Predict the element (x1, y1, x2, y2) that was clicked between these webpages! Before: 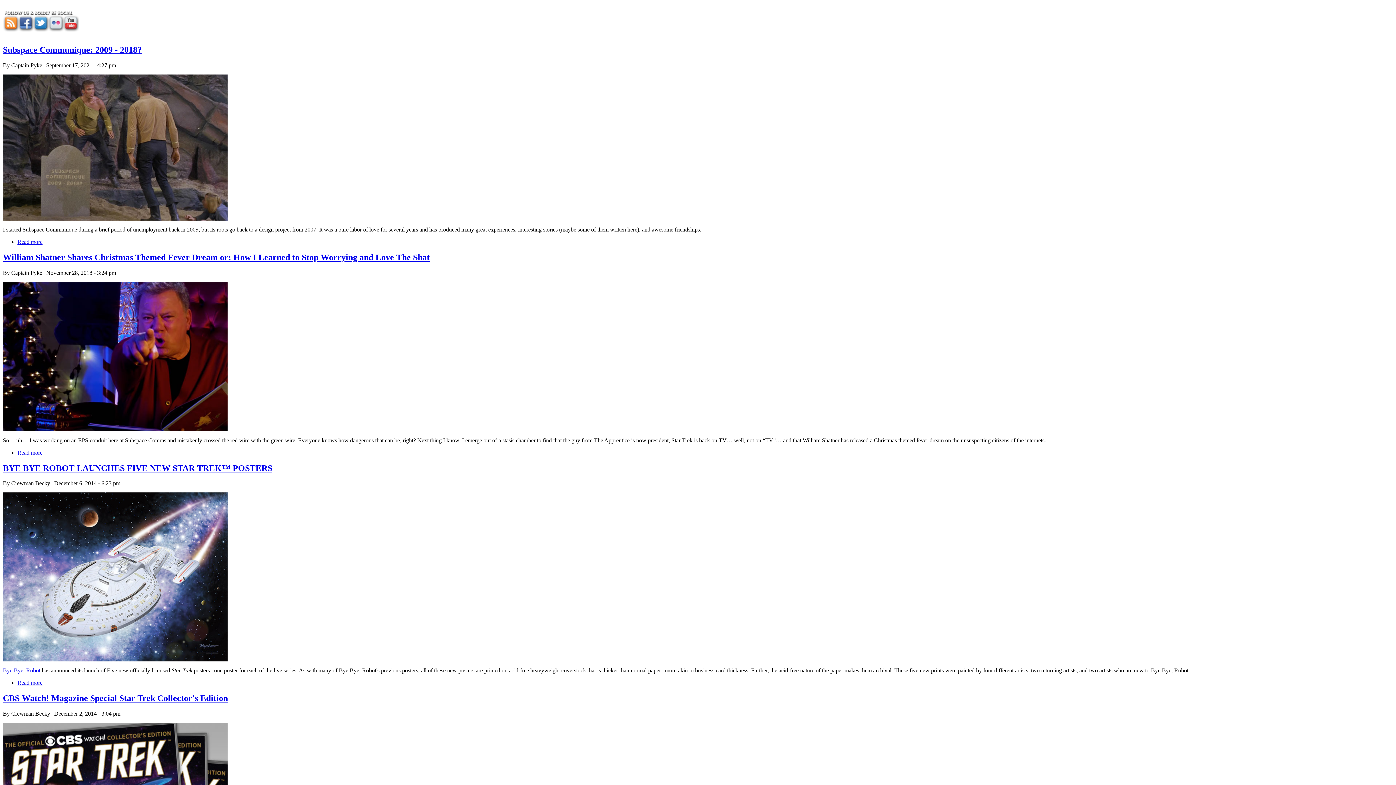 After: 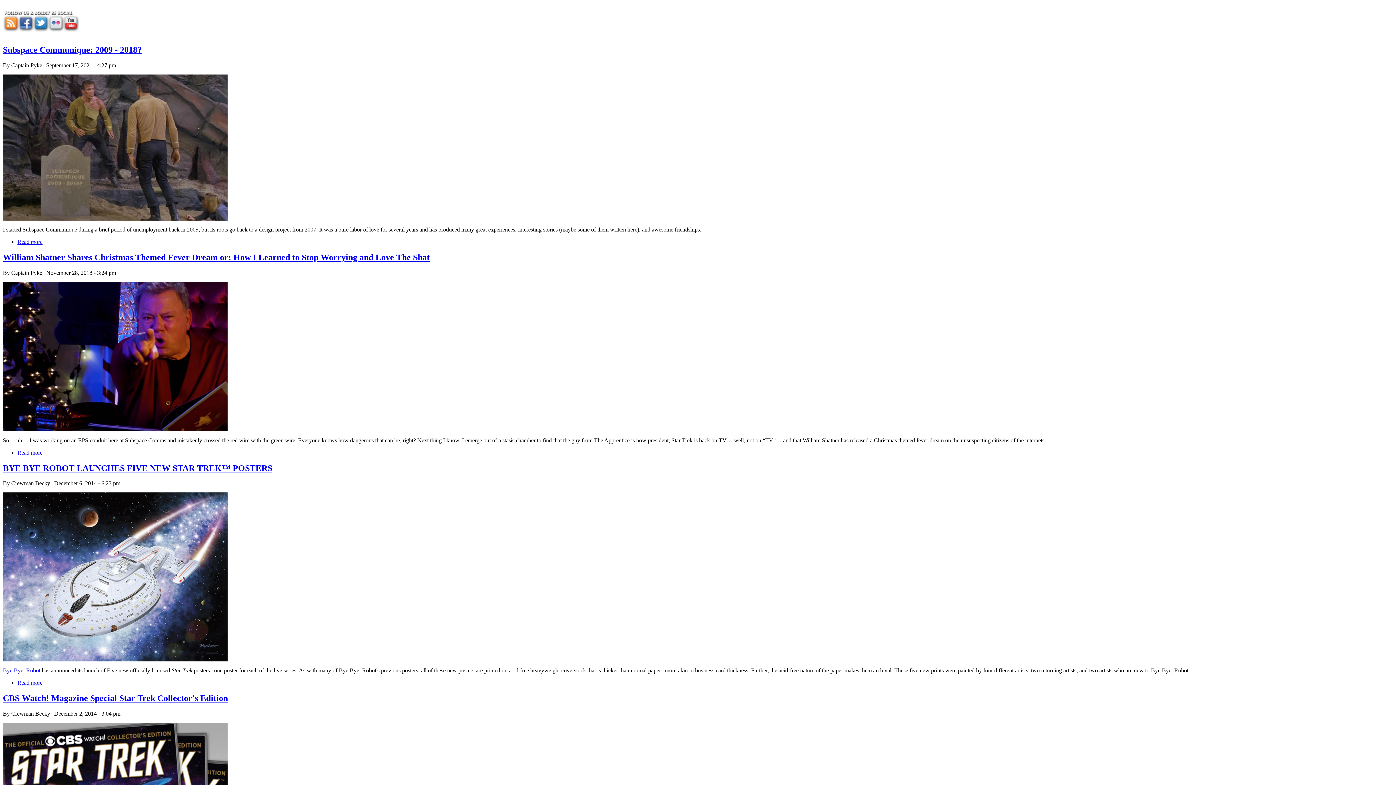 Action: label: Bye Bye, Robot bbox: (2, 667, 40, 673)